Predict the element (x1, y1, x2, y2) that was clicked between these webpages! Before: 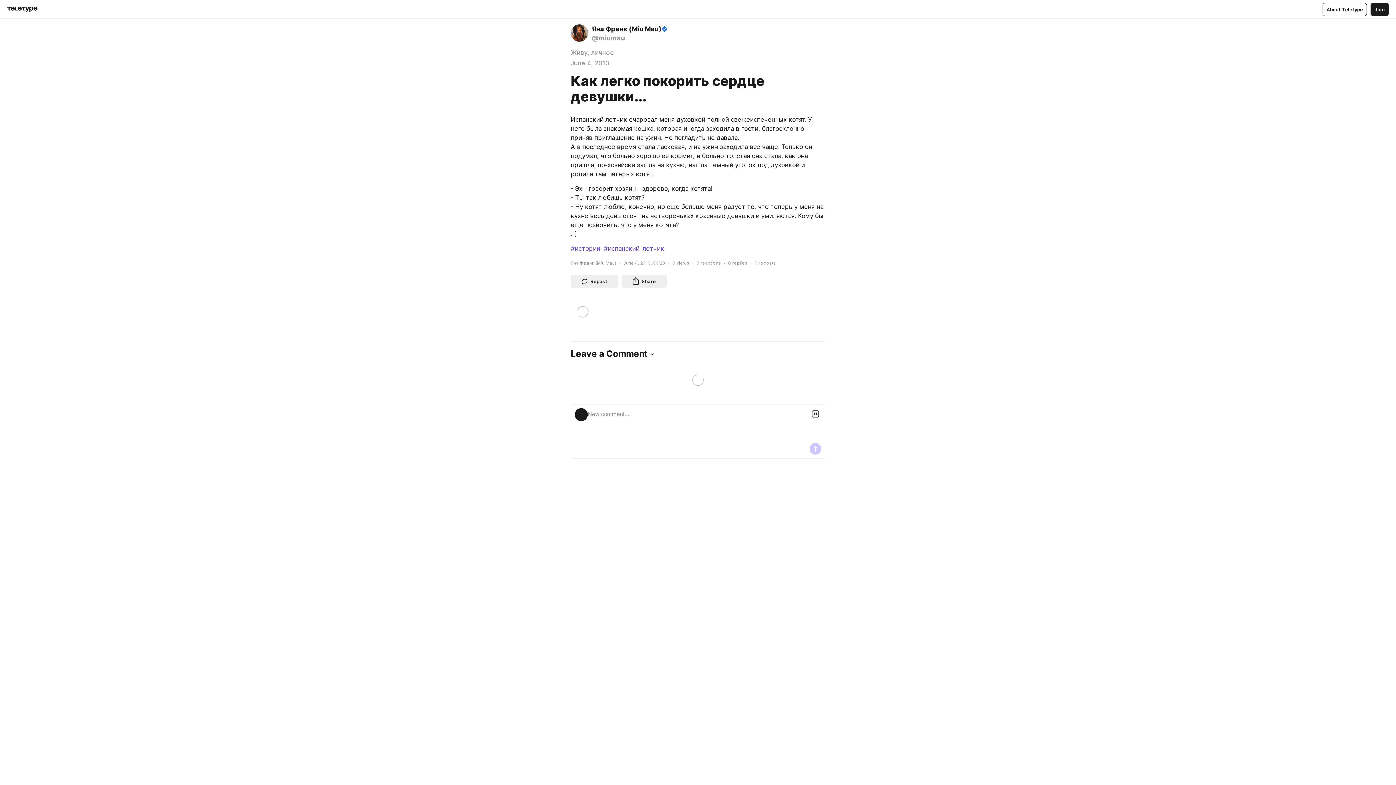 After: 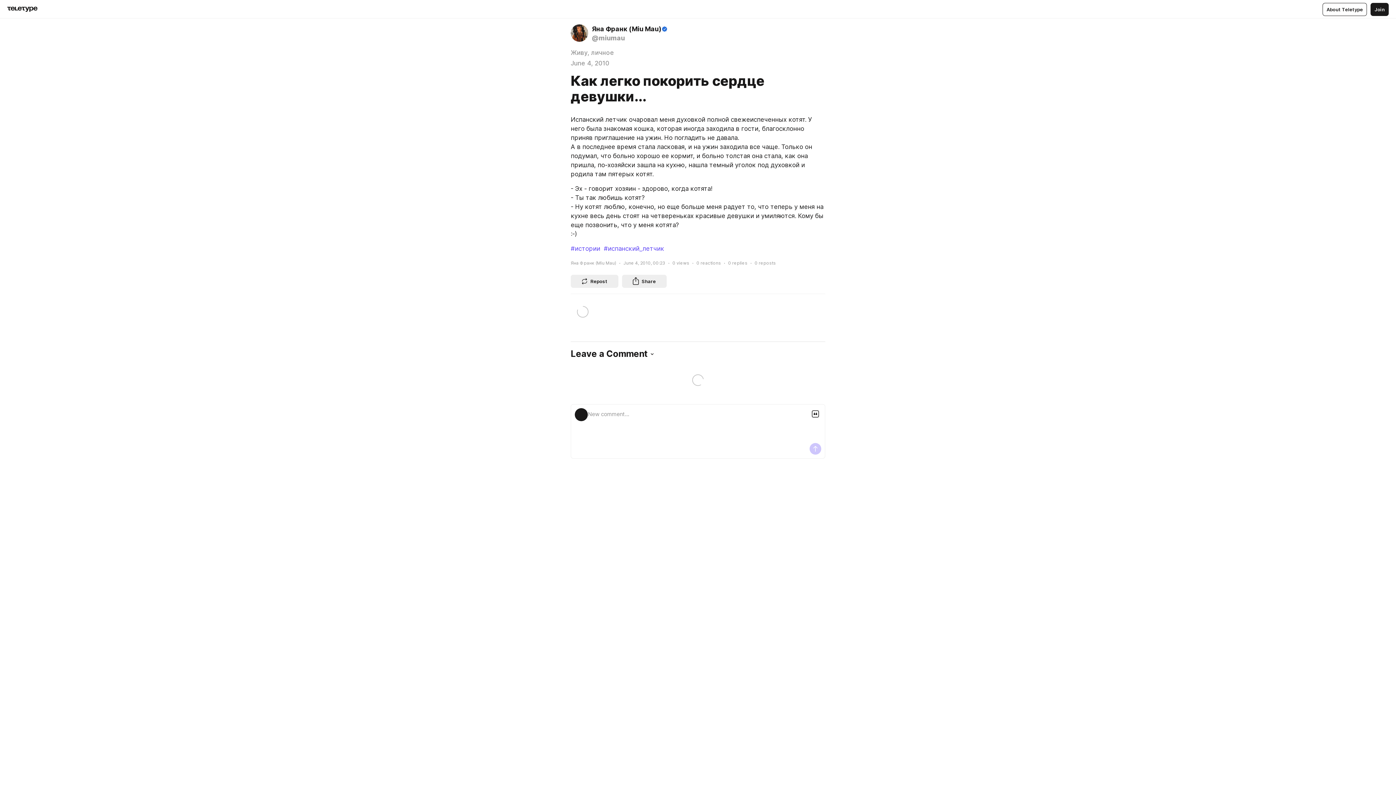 Action: label: Share bbox: (622, 274, 666, 287)